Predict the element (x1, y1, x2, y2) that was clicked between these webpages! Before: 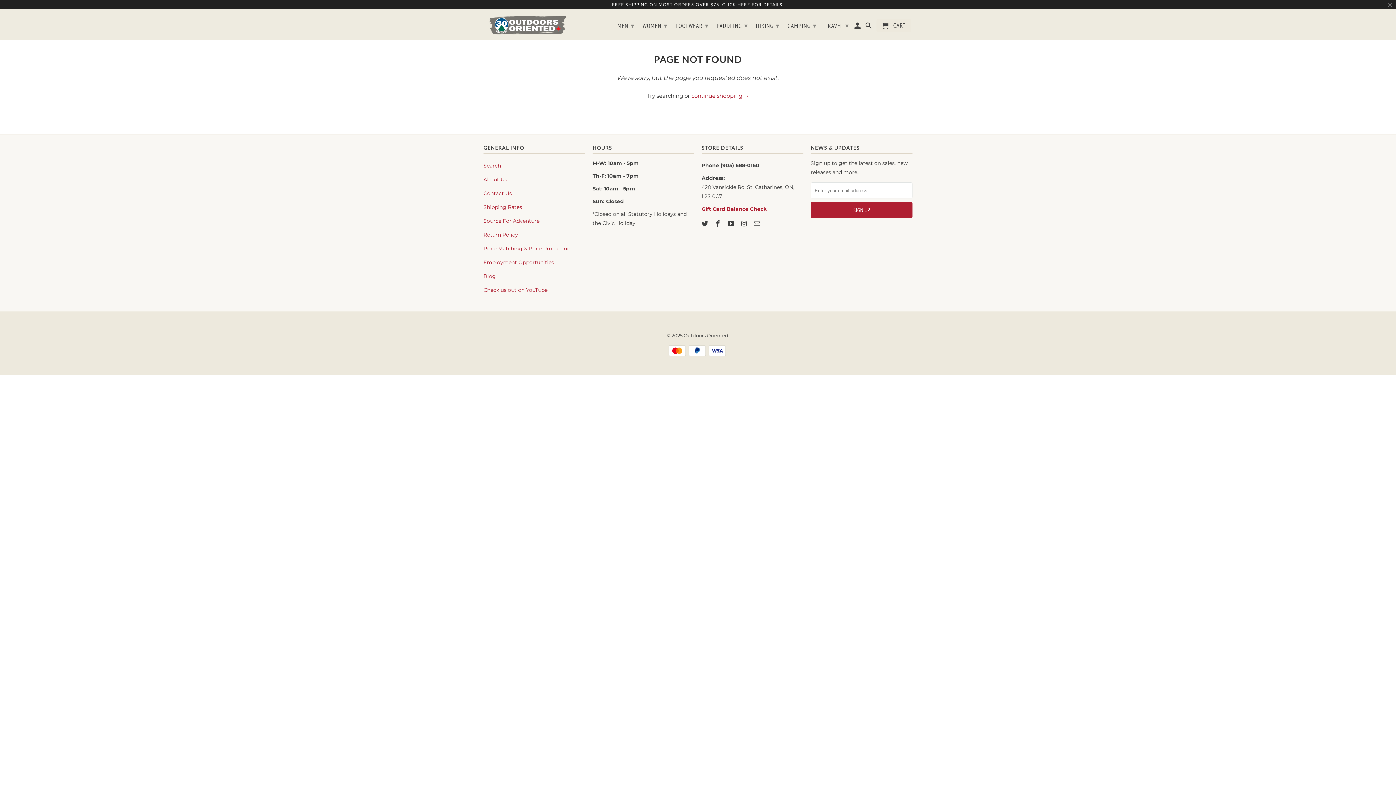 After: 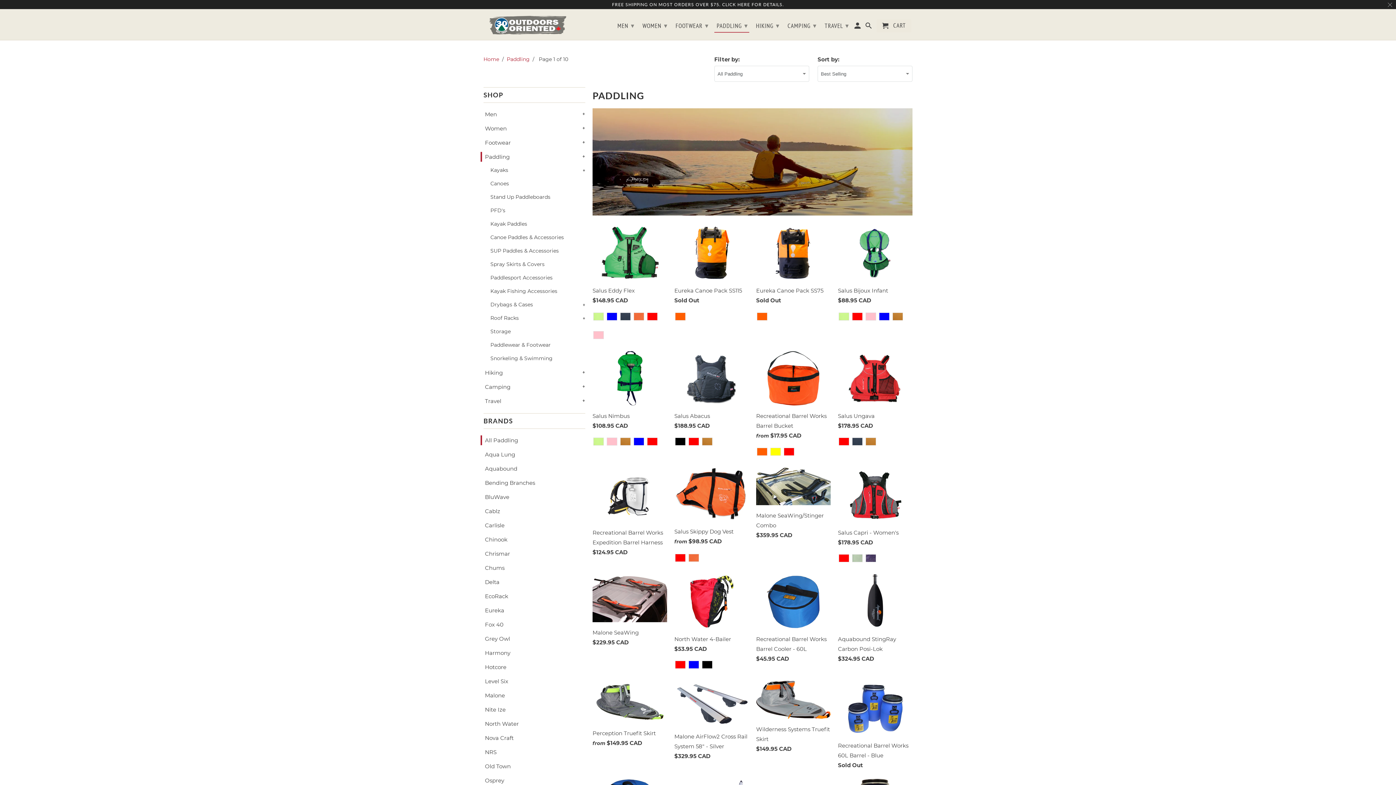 Action: bbox: (714, 18, 749, 32) label: PADDLING ▾